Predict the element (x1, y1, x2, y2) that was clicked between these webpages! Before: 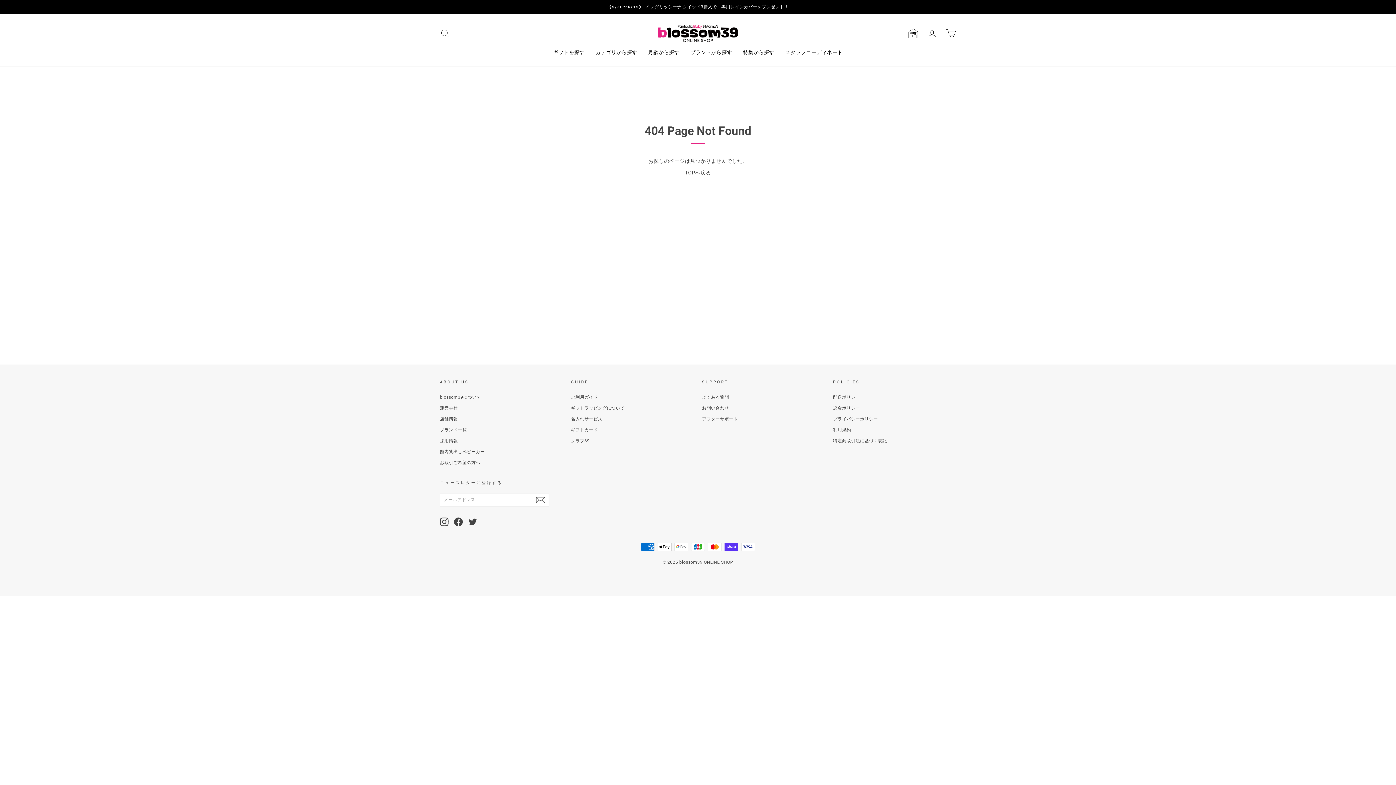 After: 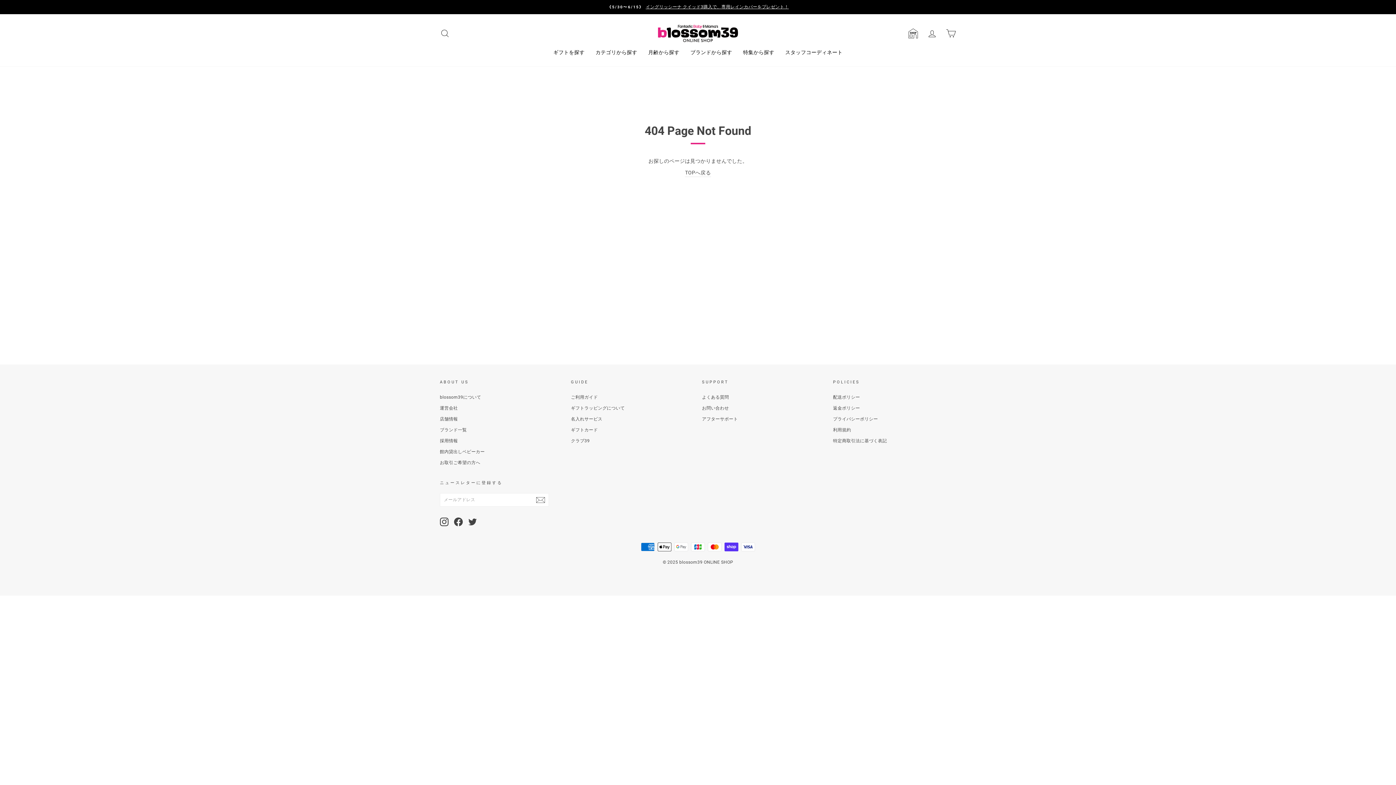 Action: bbox: (468, 517, 477, 526) label: Twitter